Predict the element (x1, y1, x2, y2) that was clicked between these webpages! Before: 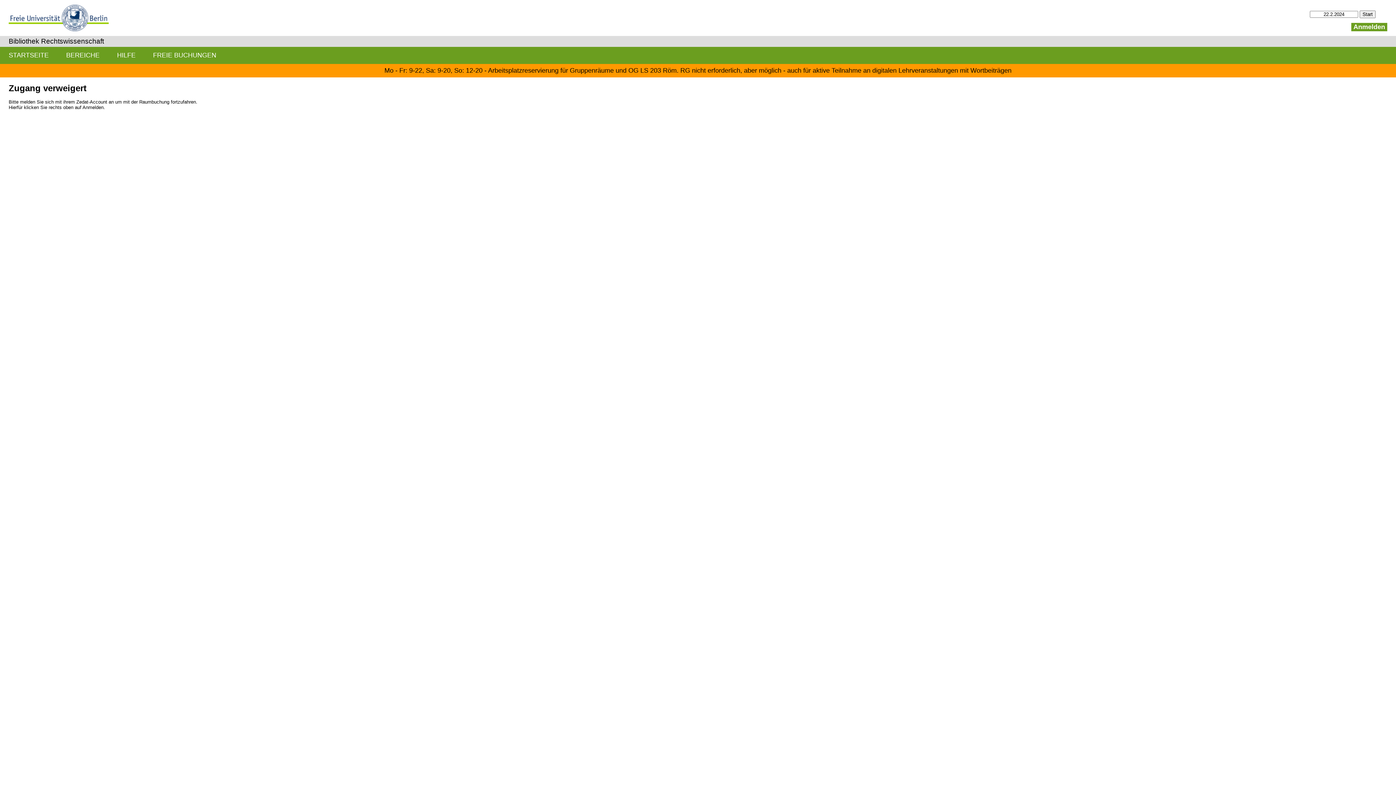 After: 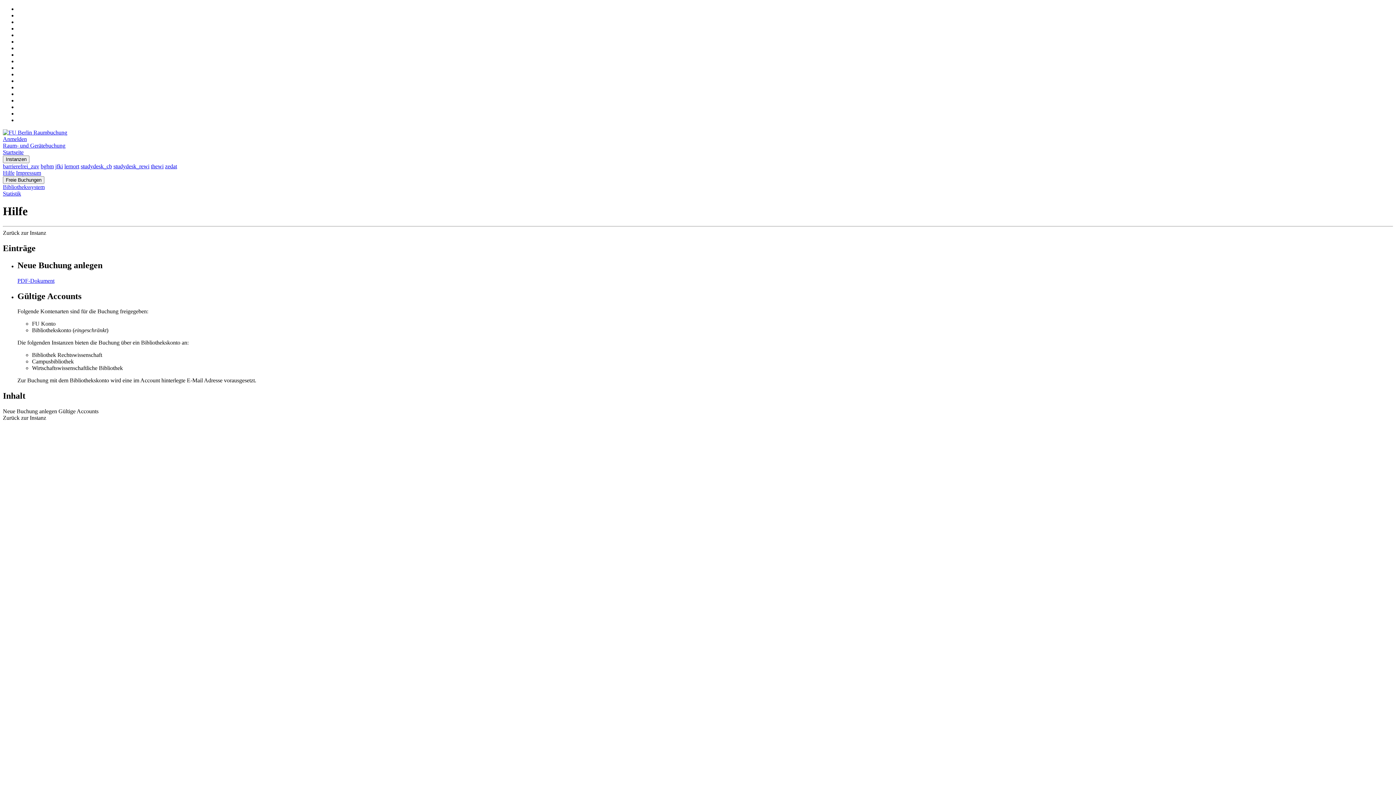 Action: bbox: (108, 46, 144, 63) label: HILFE